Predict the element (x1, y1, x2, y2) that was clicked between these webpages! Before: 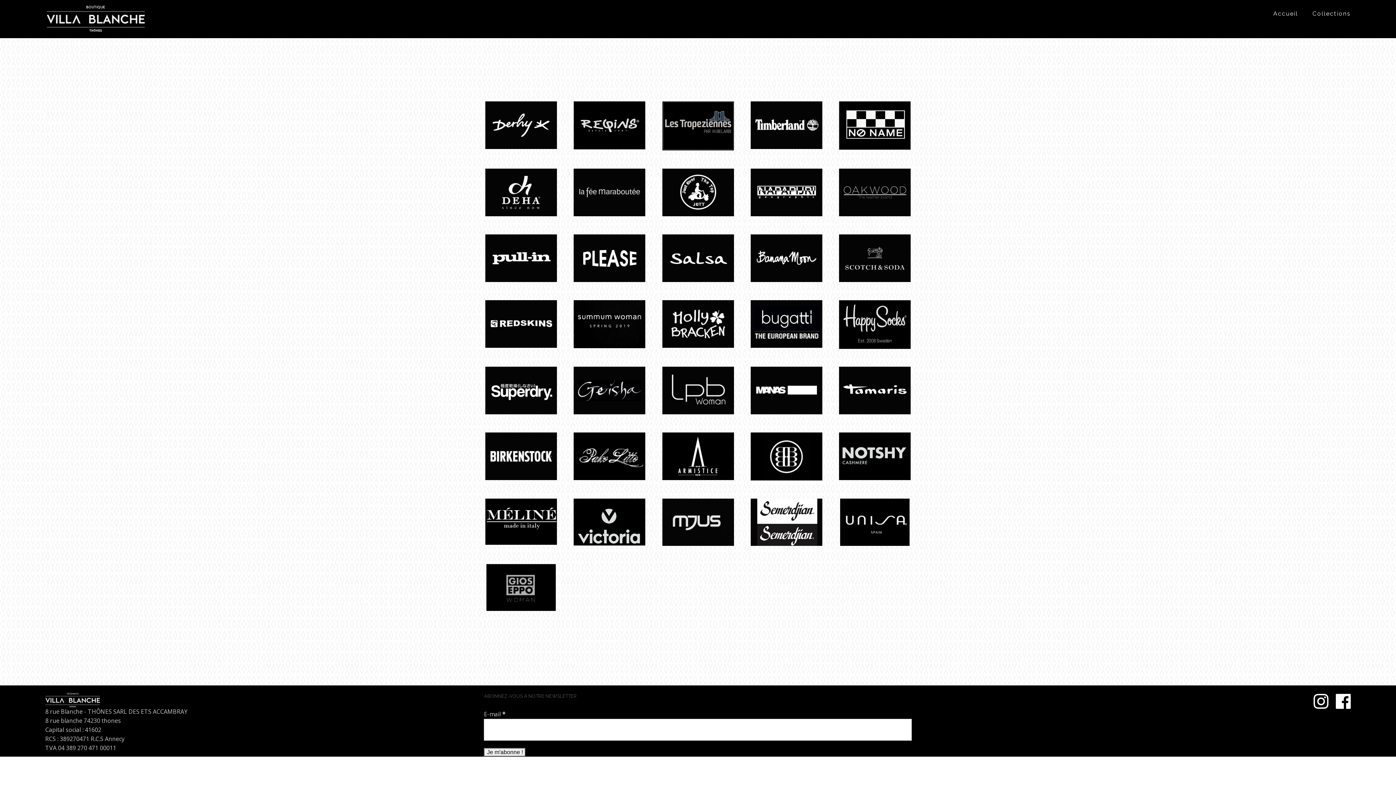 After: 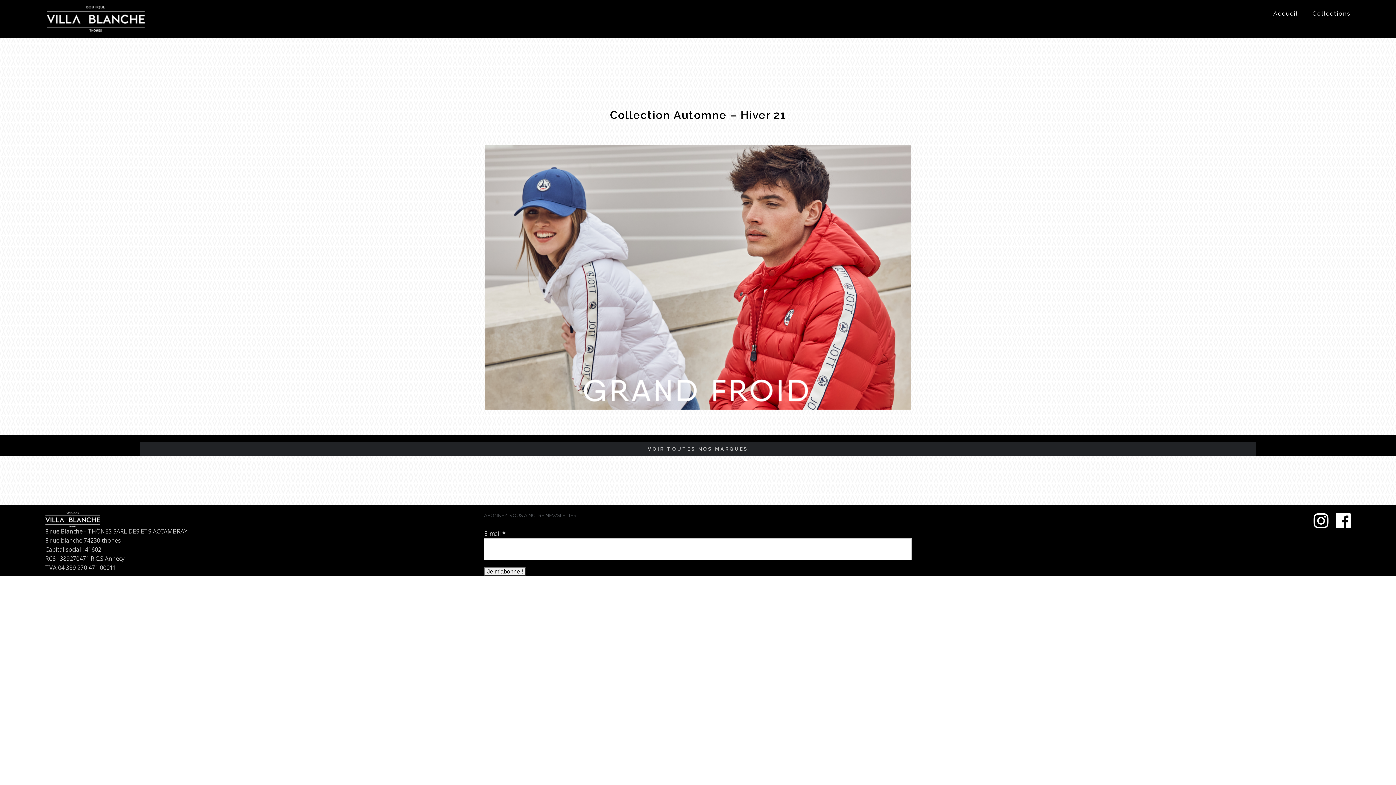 Action: bbox: (662, 168, 733, 176)